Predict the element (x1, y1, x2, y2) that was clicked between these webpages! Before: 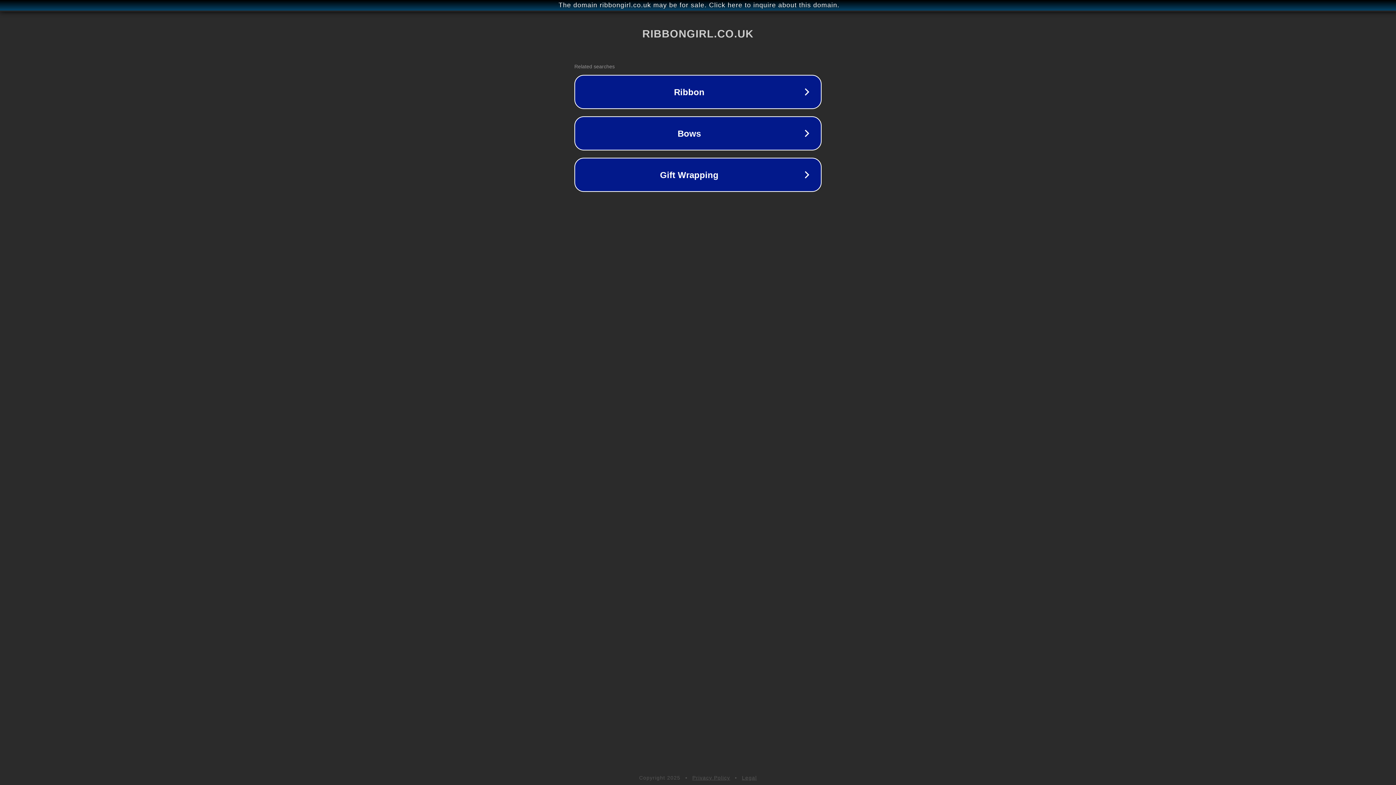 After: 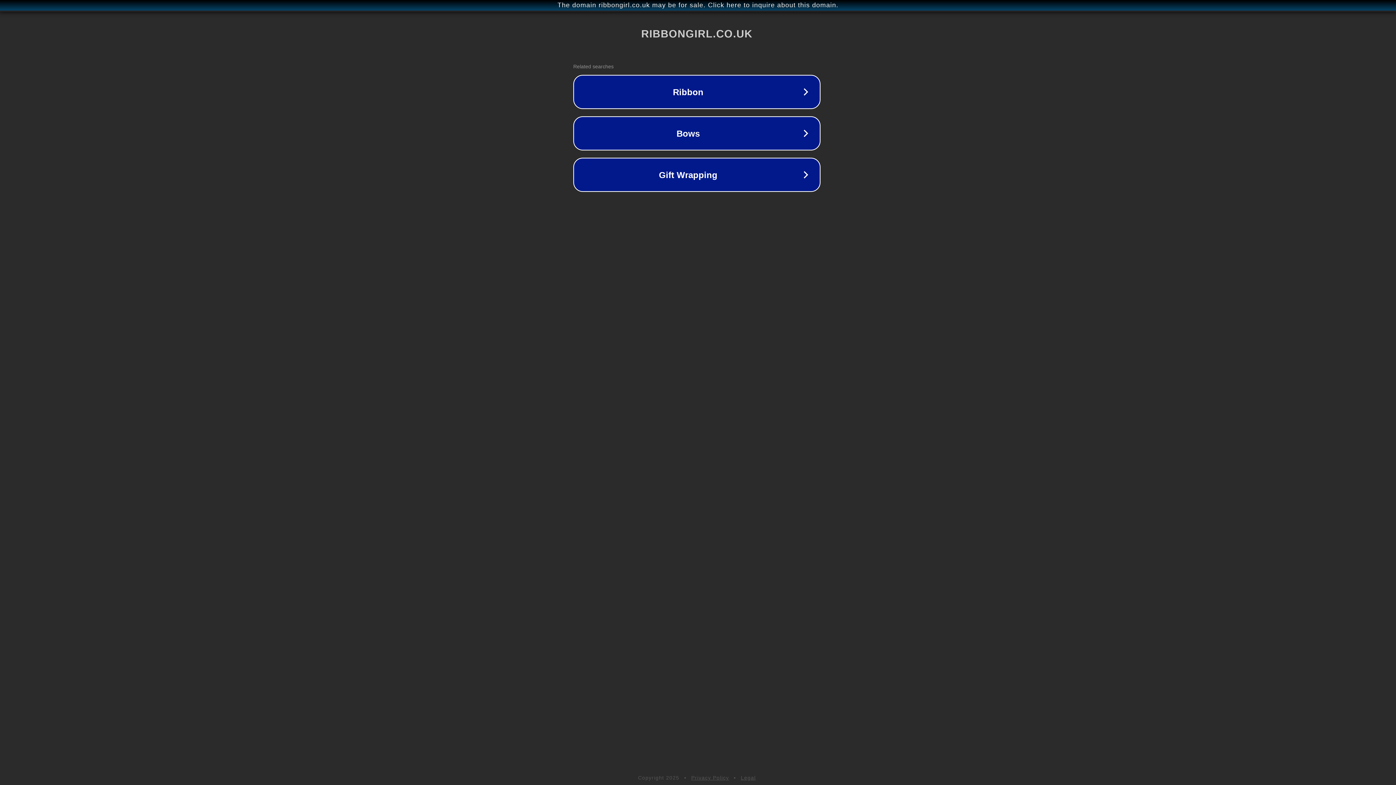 Action: bbox: (1, 1, 1397, 9) label: The domain ribbongirl.co.uk may be for sale. Click here to inquire about this domain.